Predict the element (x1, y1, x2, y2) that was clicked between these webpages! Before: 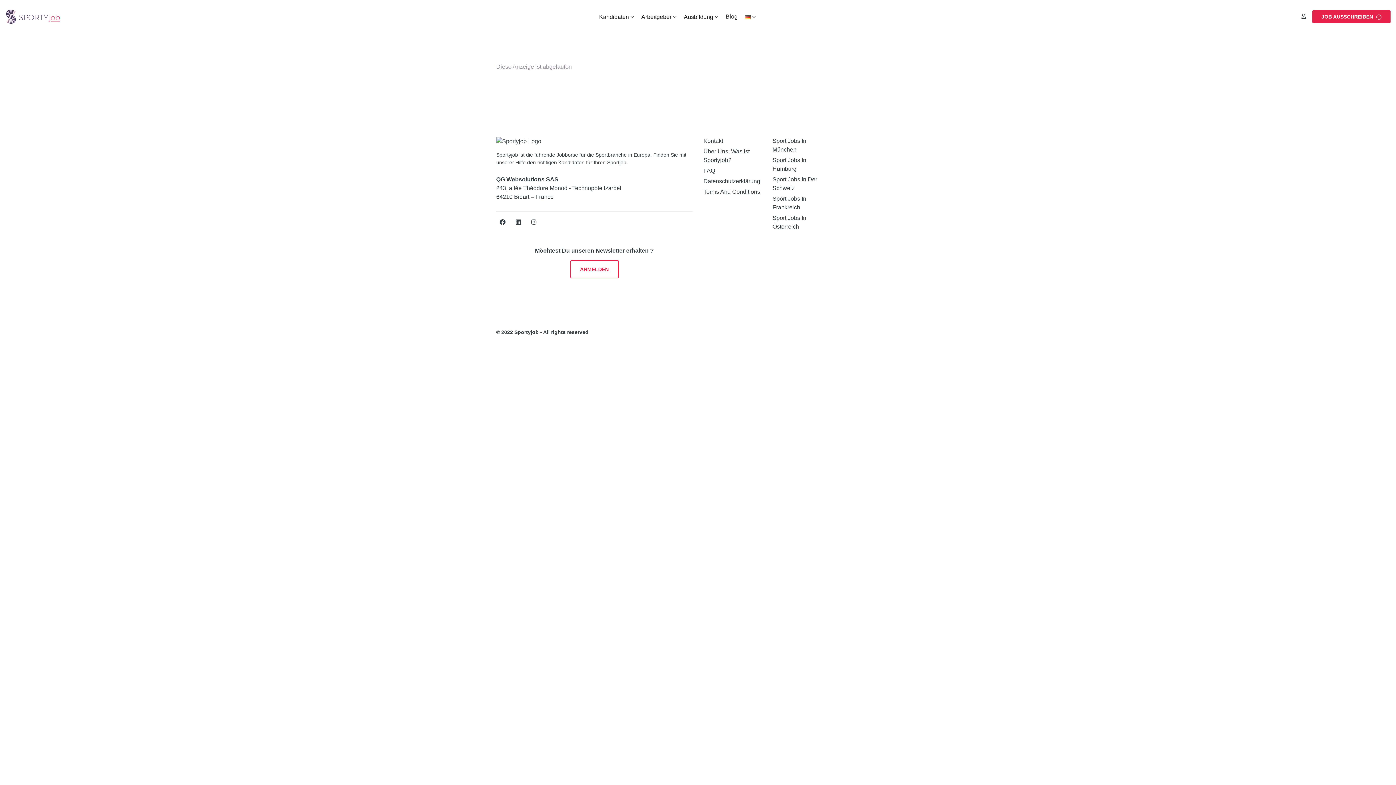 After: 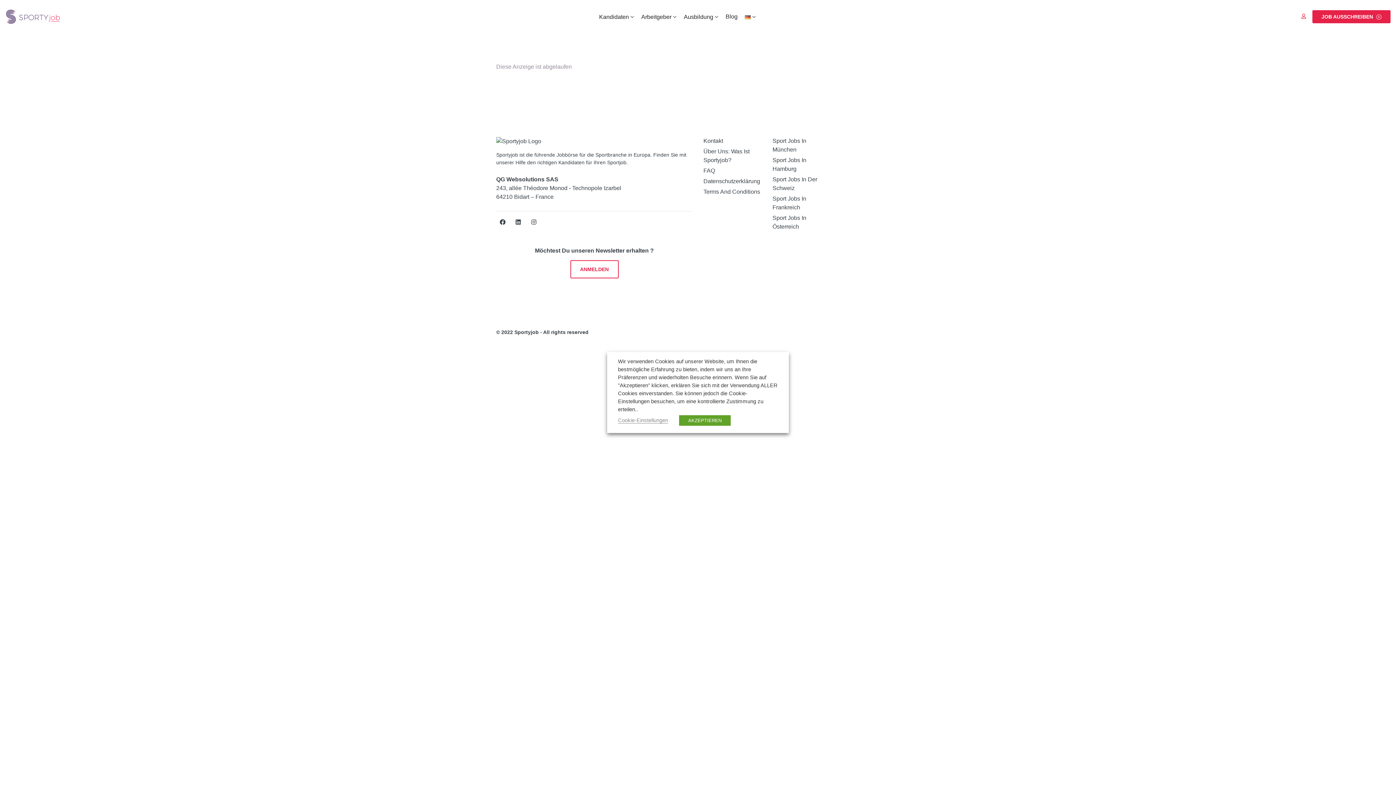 Action: bbox: (1301, 13, 1306, 19)